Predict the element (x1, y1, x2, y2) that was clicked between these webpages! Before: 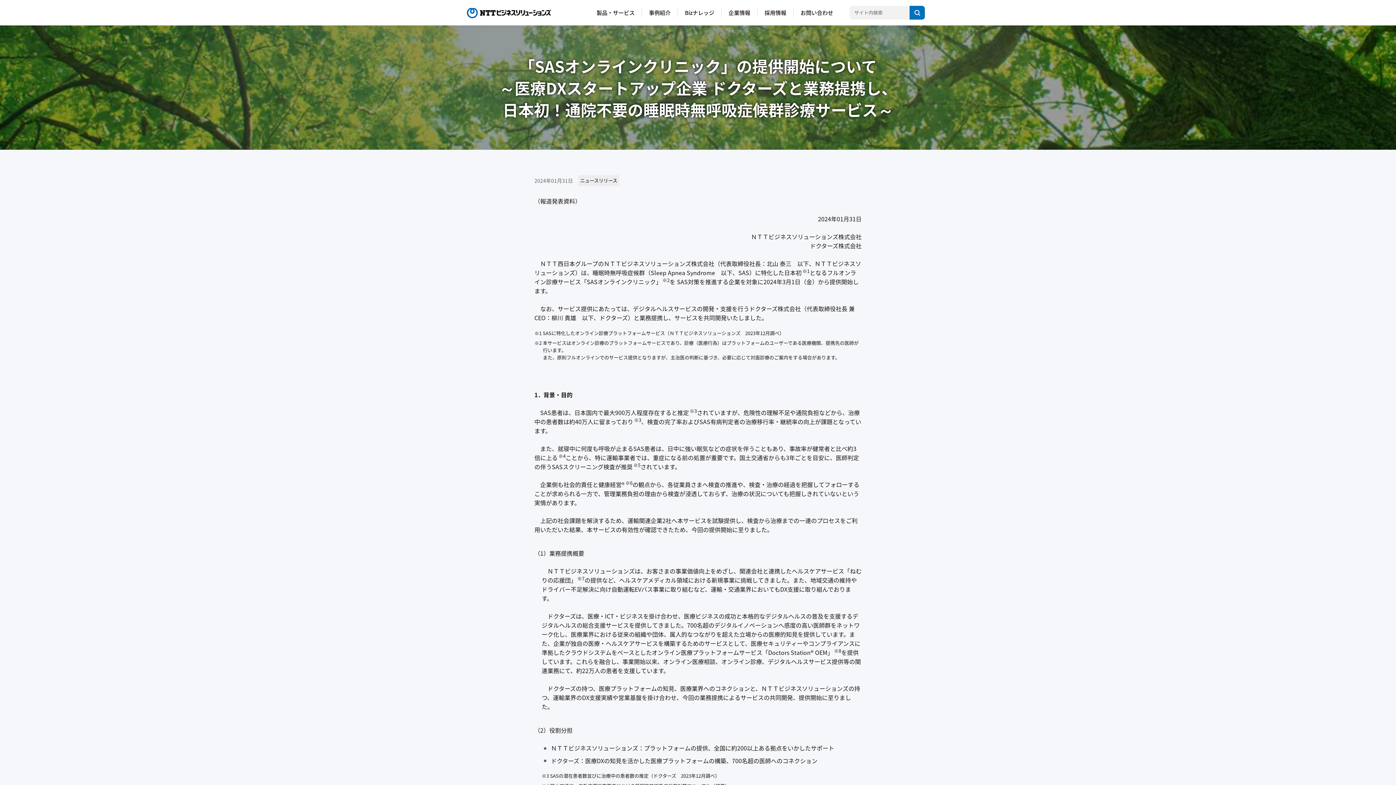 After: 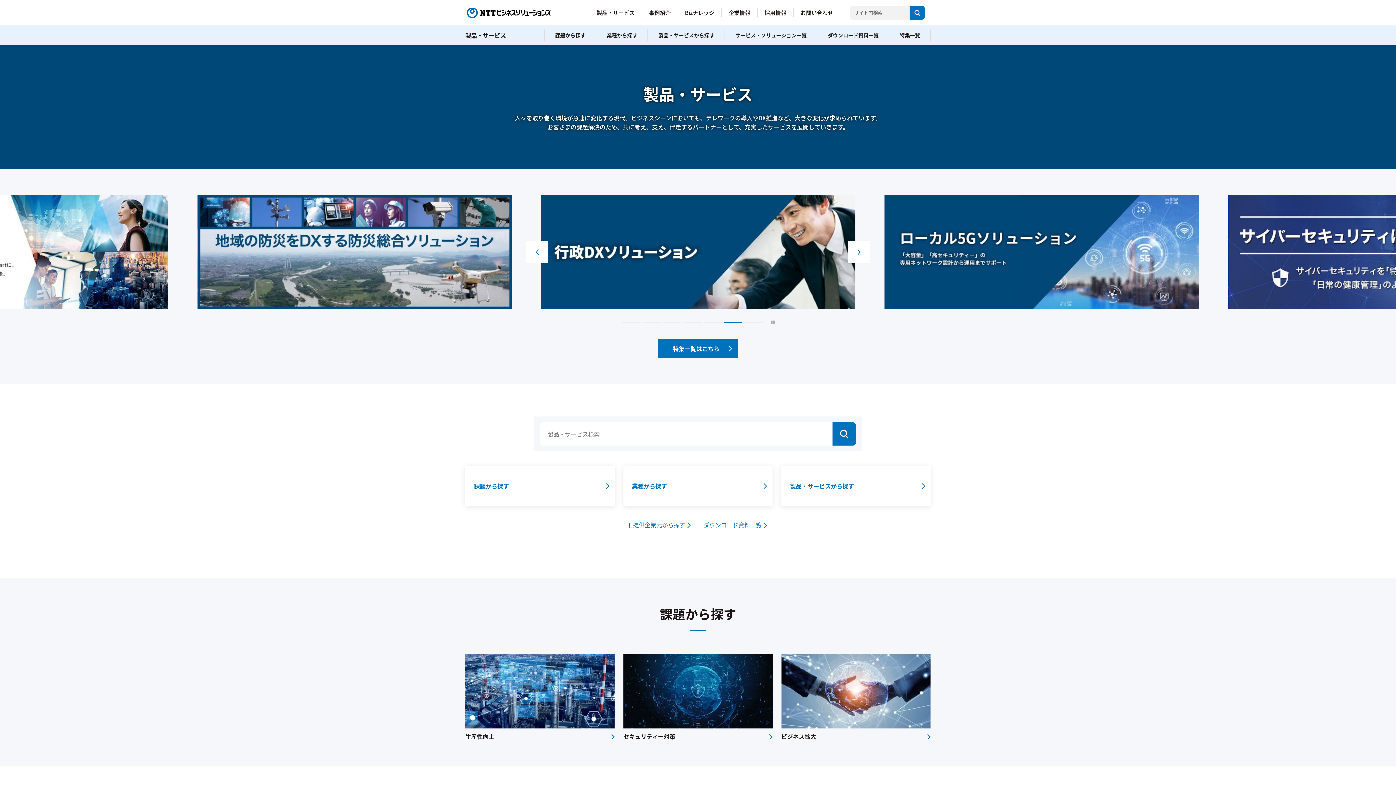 Action: label: 製品・サービス bbox: (589, 0, 641, 25)